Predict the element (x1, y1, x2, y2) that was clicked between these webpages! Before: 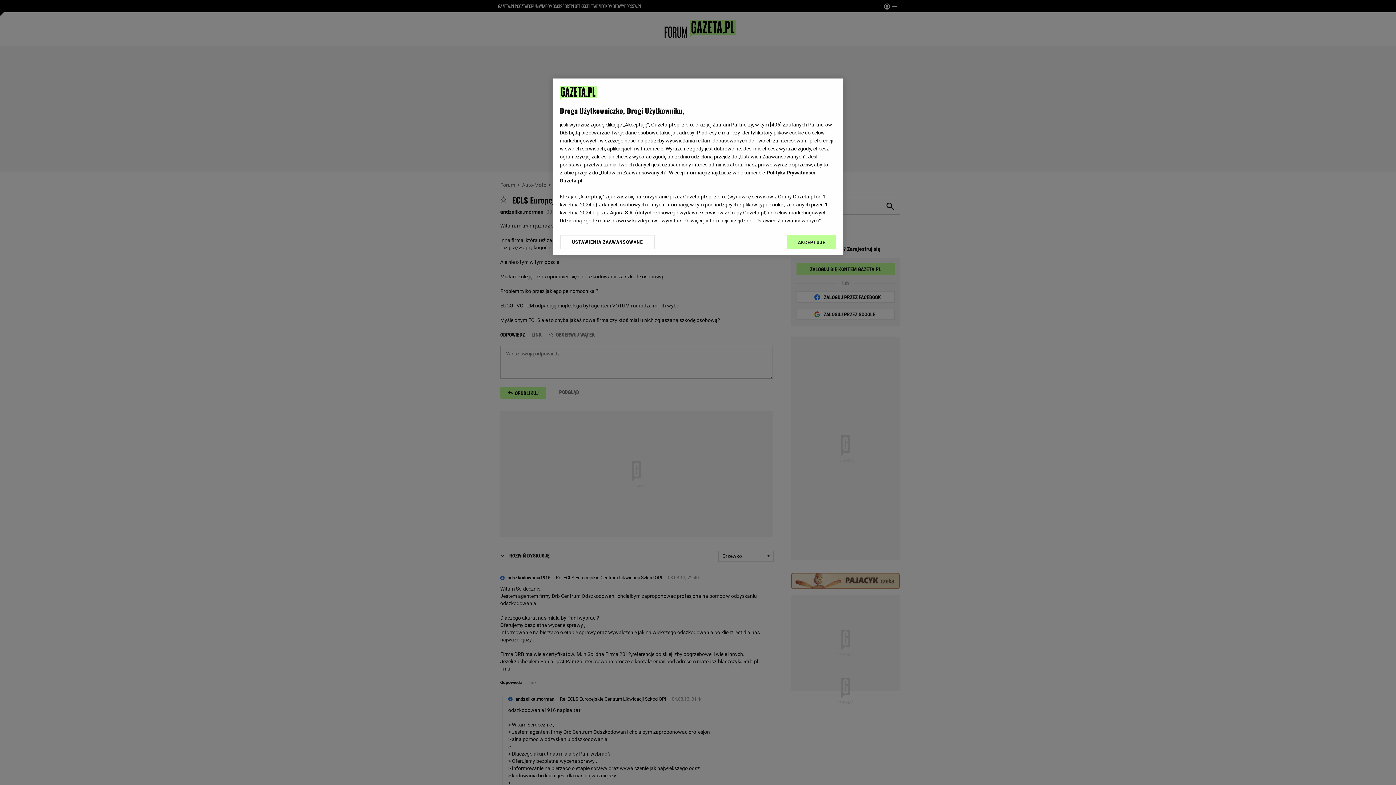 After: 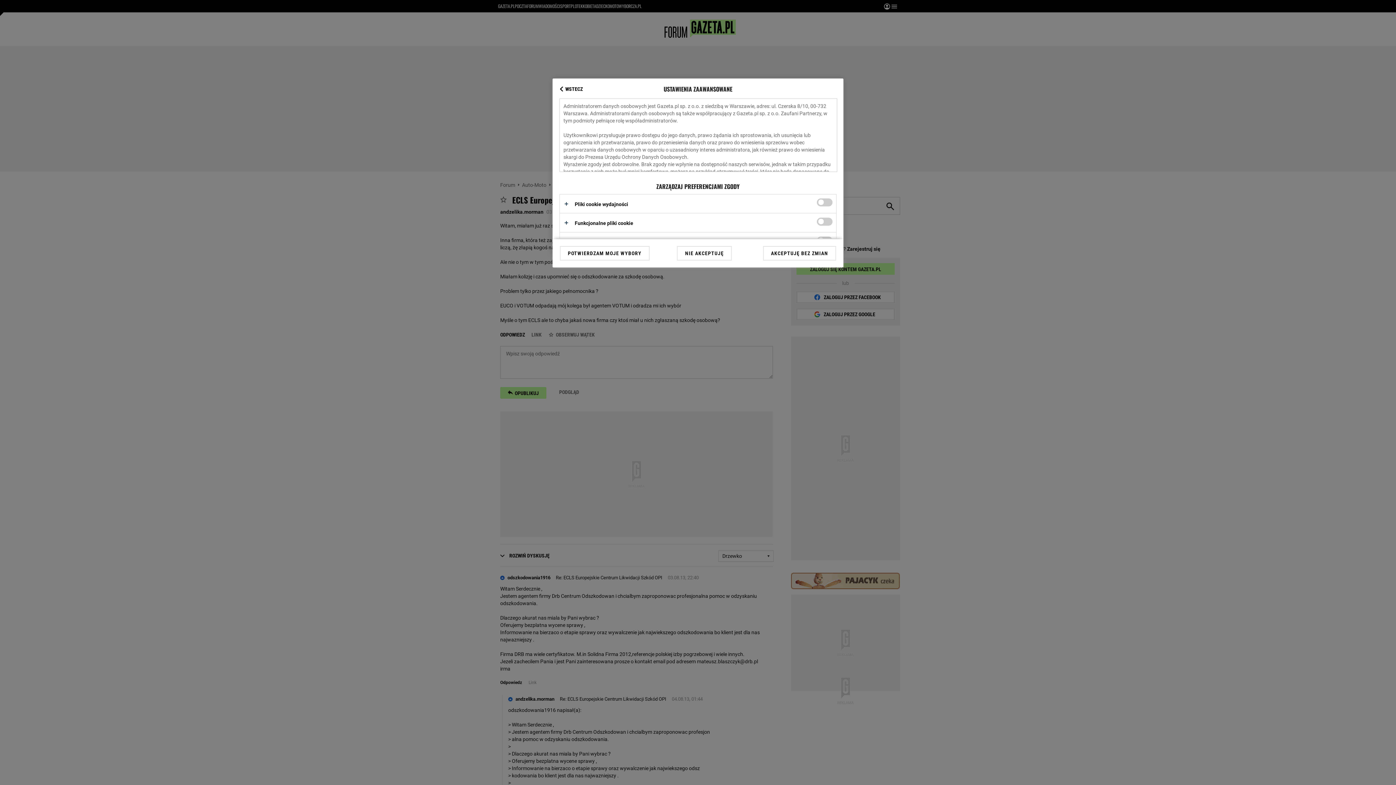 Action: label: USTAWIENIA ZAAWANSOWANE bbox: (560, 234, 655, 249)